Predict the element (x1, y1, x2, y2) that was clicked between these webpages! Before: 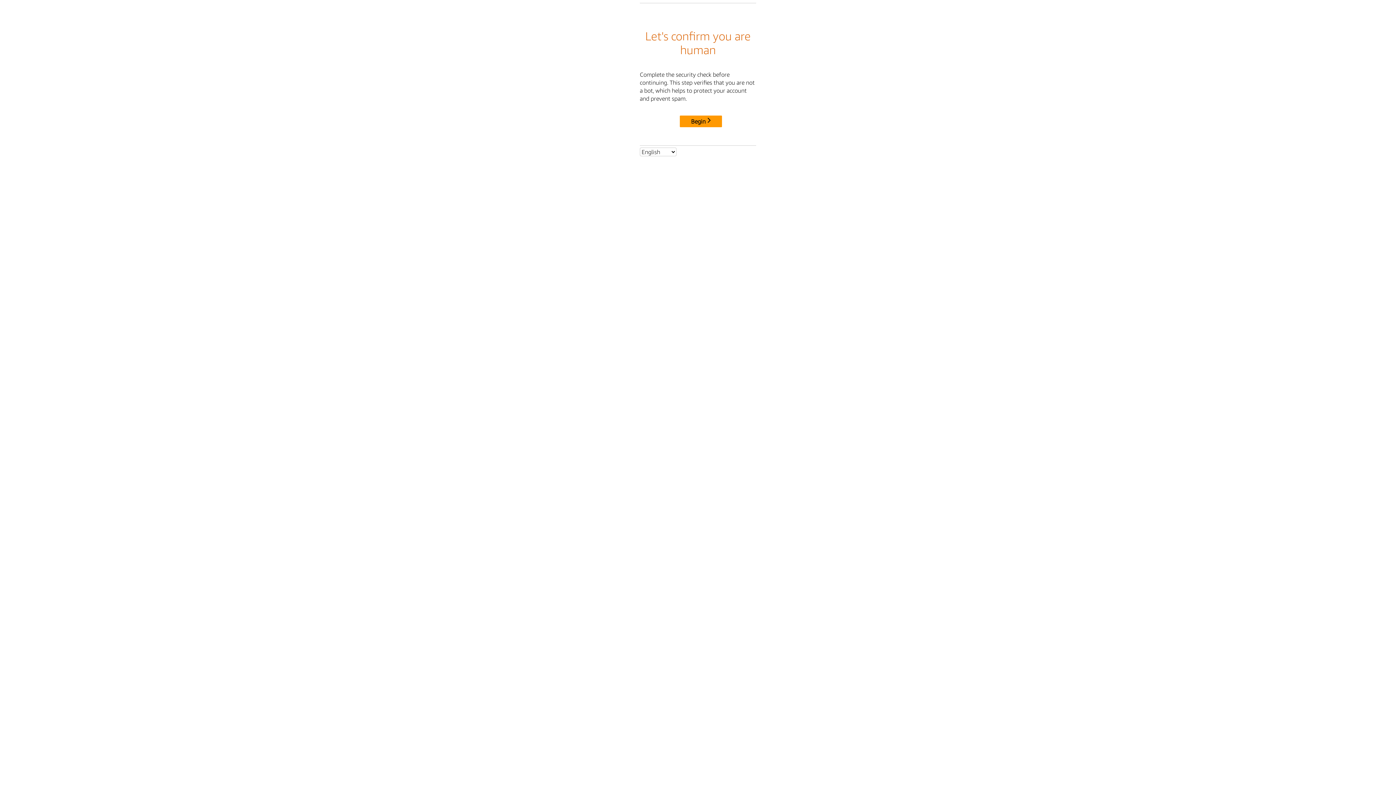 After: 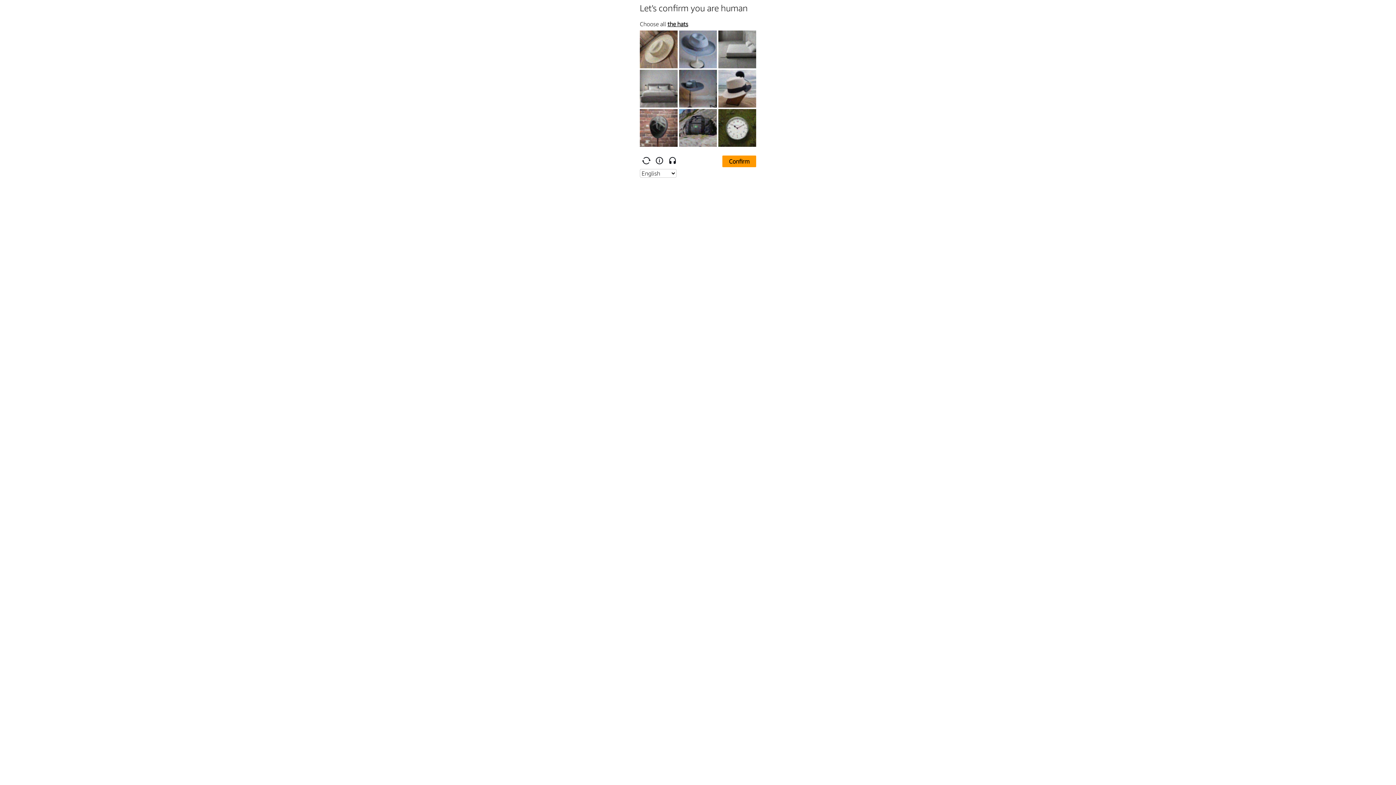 Action: bbox: (680, 115, 722, 127) label: Begin